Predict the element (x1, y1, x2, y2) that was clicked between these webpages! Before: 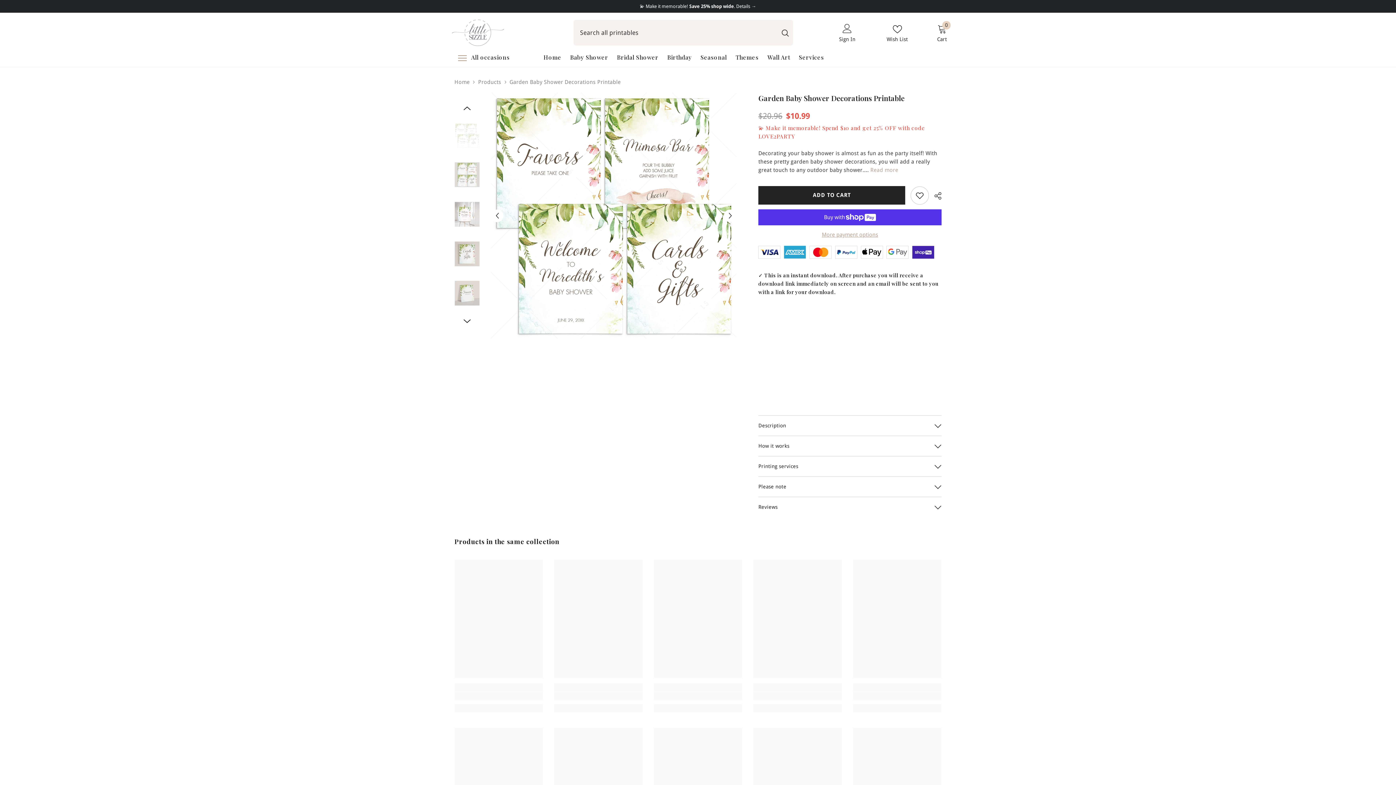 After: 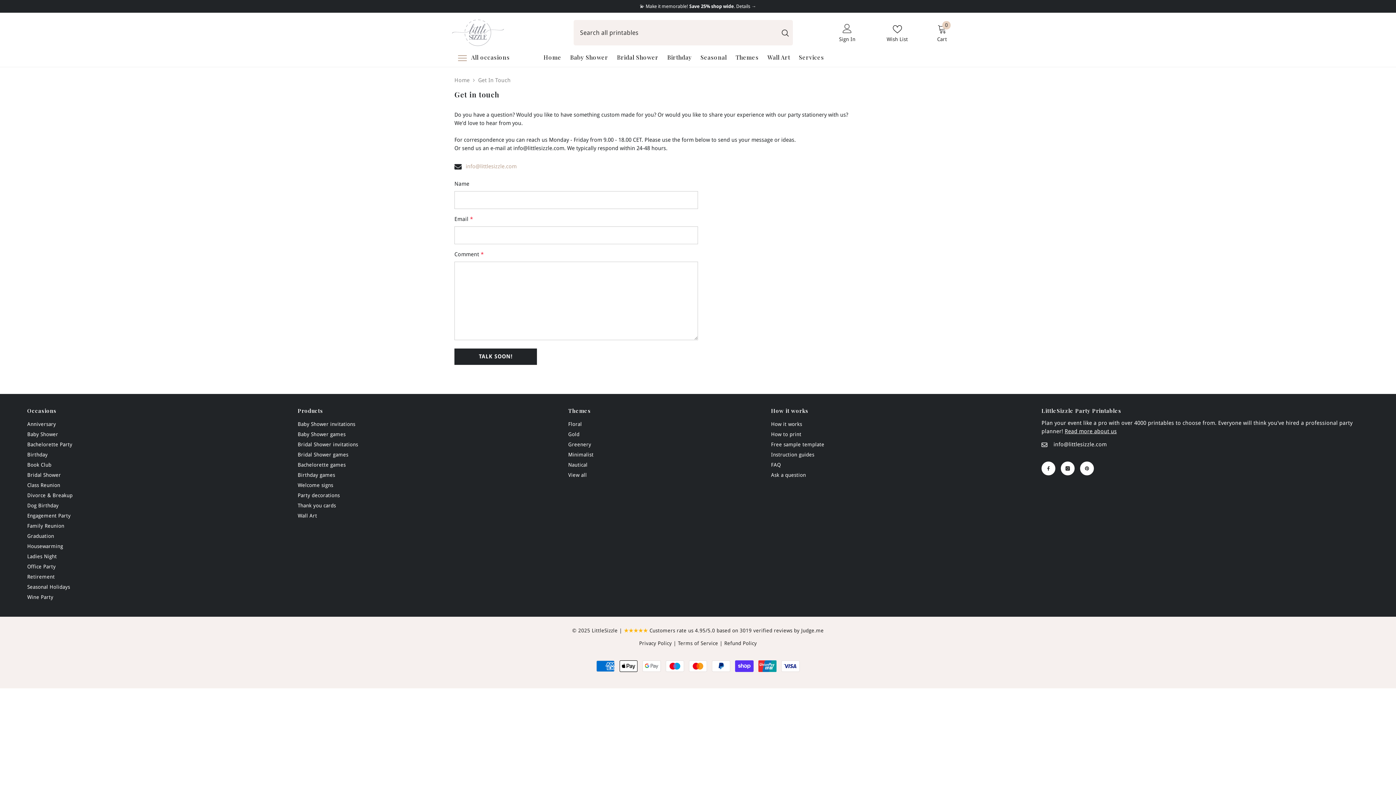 Action: label: Services bbox: (794, 53, 828, 66)